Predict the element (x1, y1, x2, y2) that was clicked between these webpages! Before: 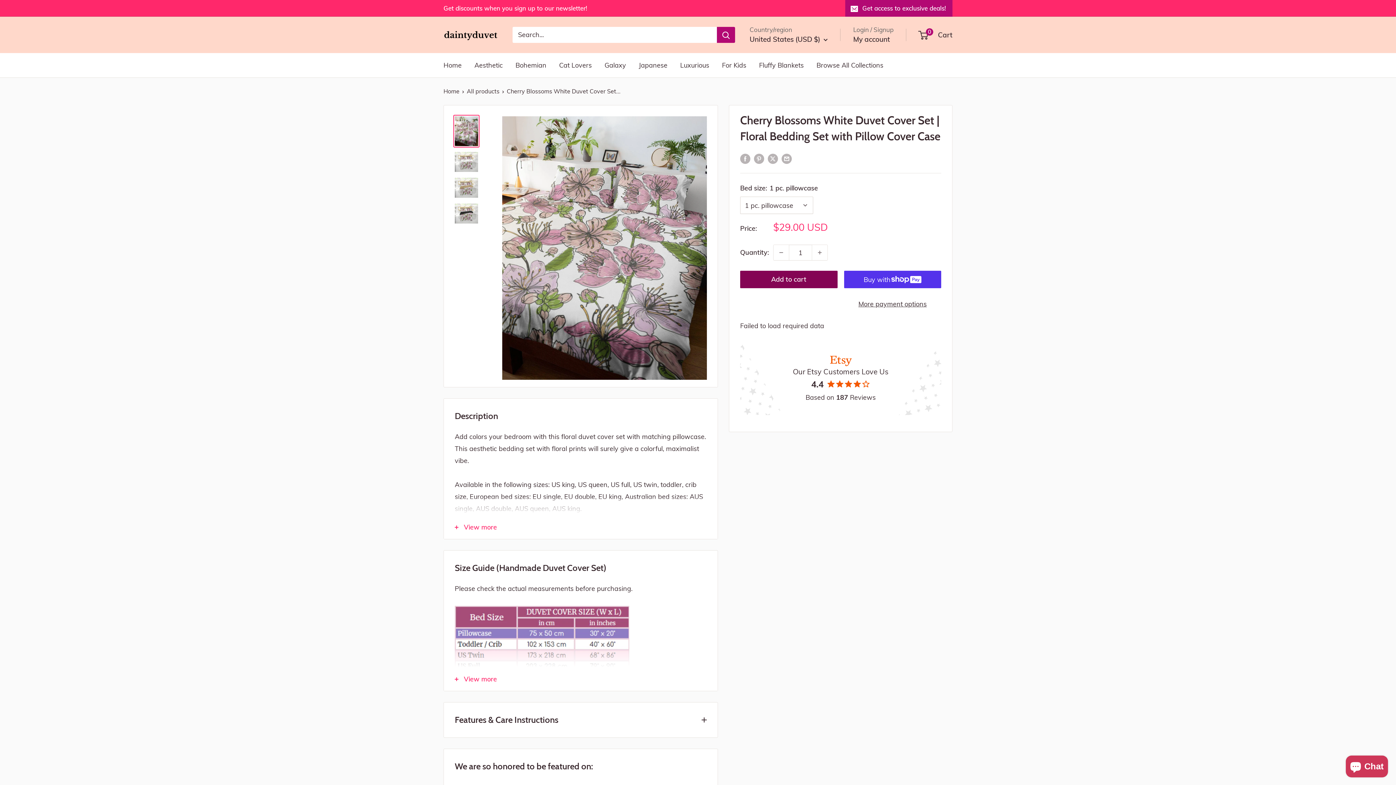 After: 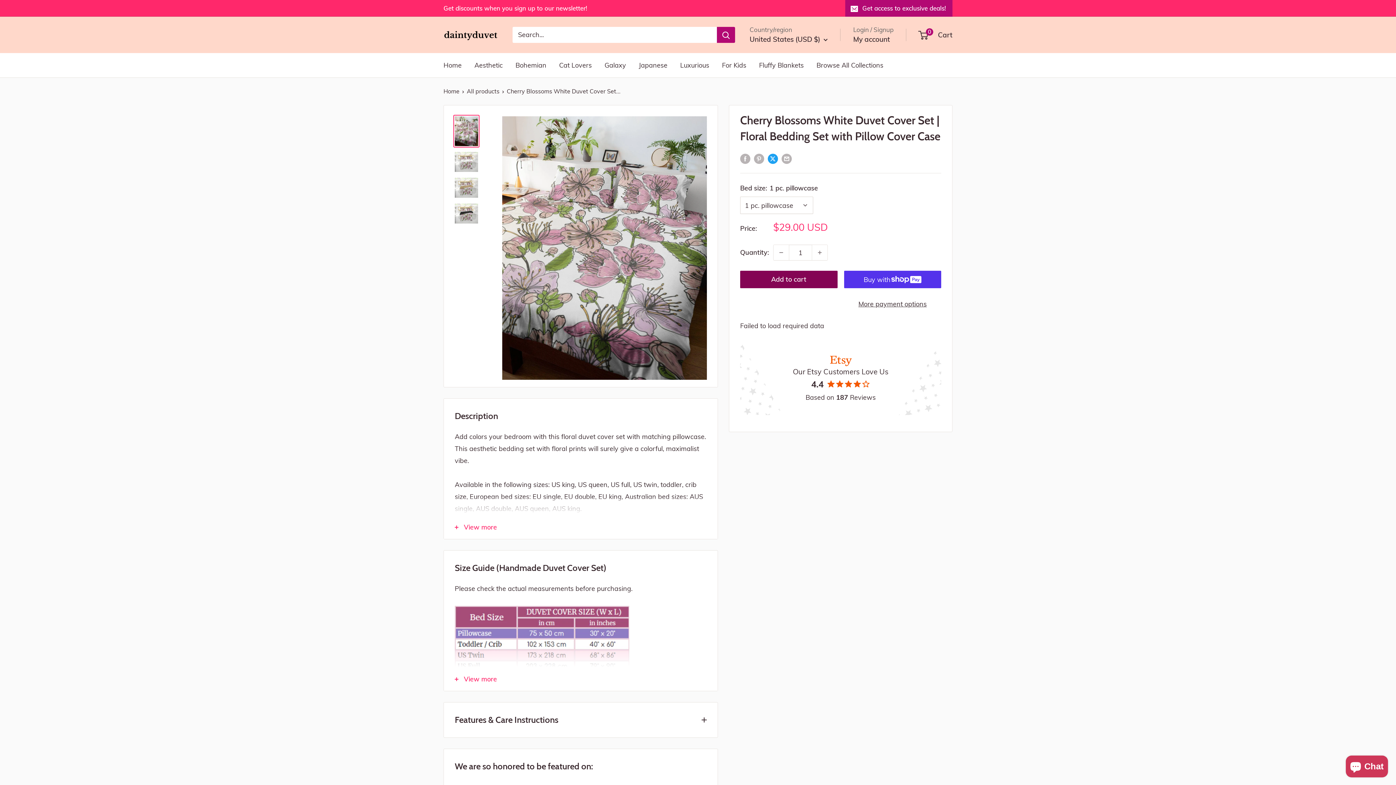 Action: label: Tweet on Twitter bbox: (768, 152, 778, 164)